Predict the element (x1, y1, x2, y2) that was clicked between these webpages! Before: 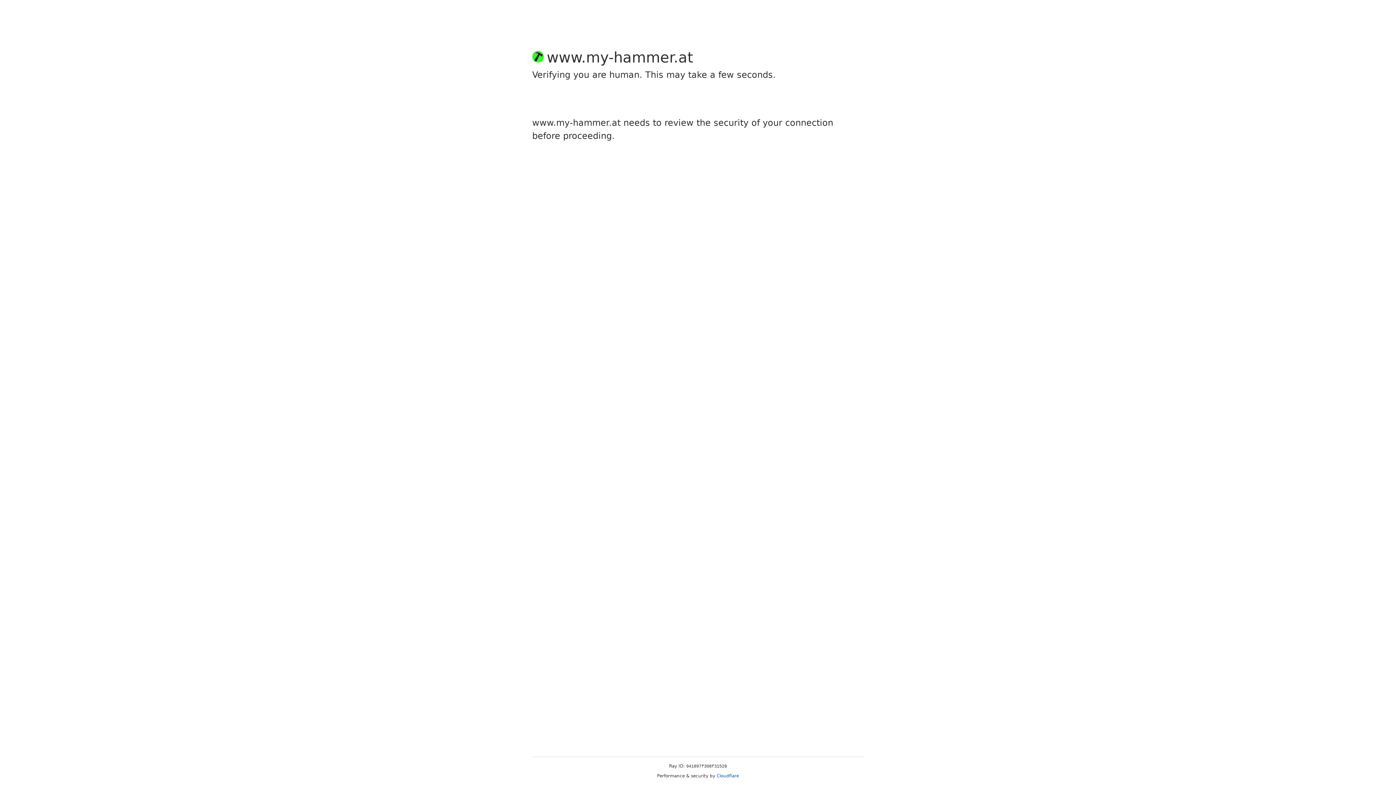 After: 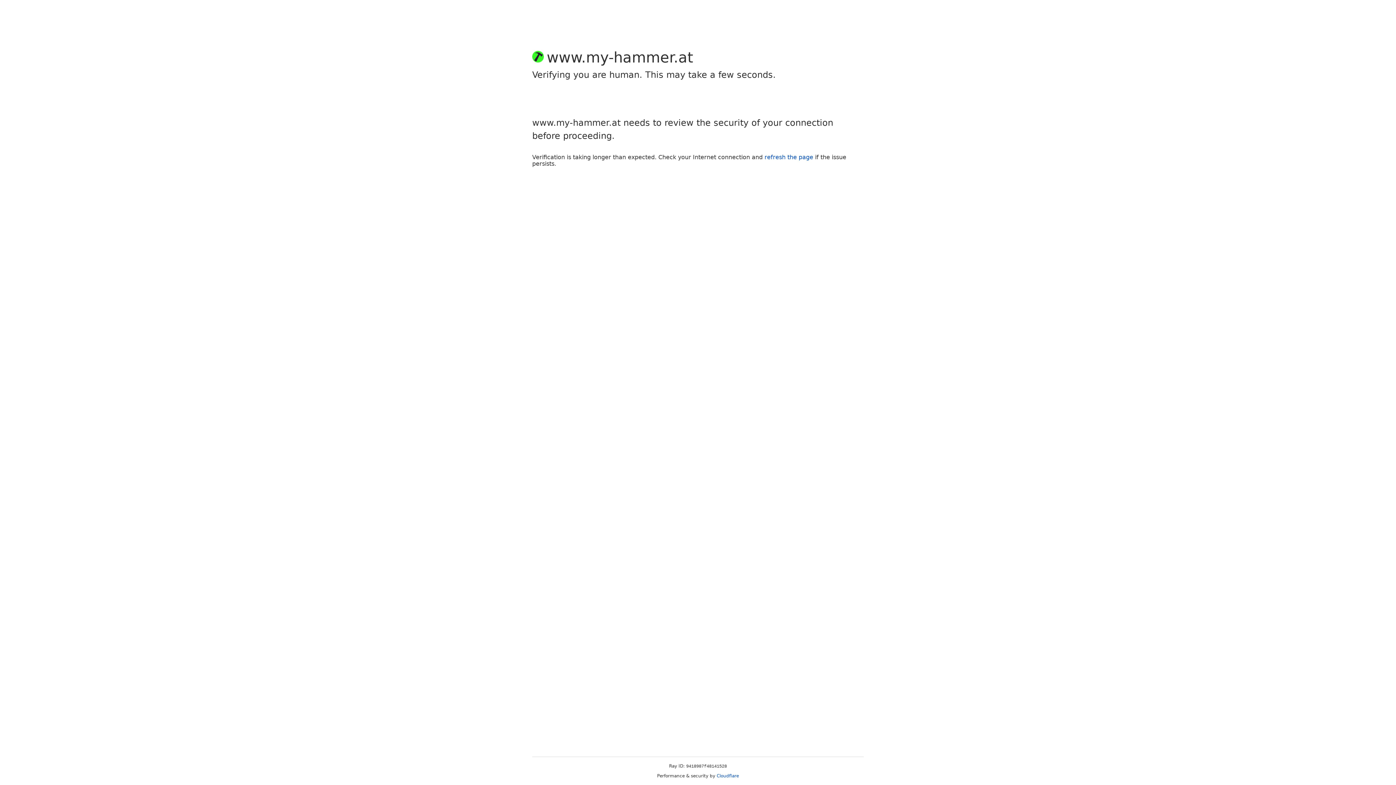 Action: bbox: (716, 773, 739, 778) label: Cloudflare